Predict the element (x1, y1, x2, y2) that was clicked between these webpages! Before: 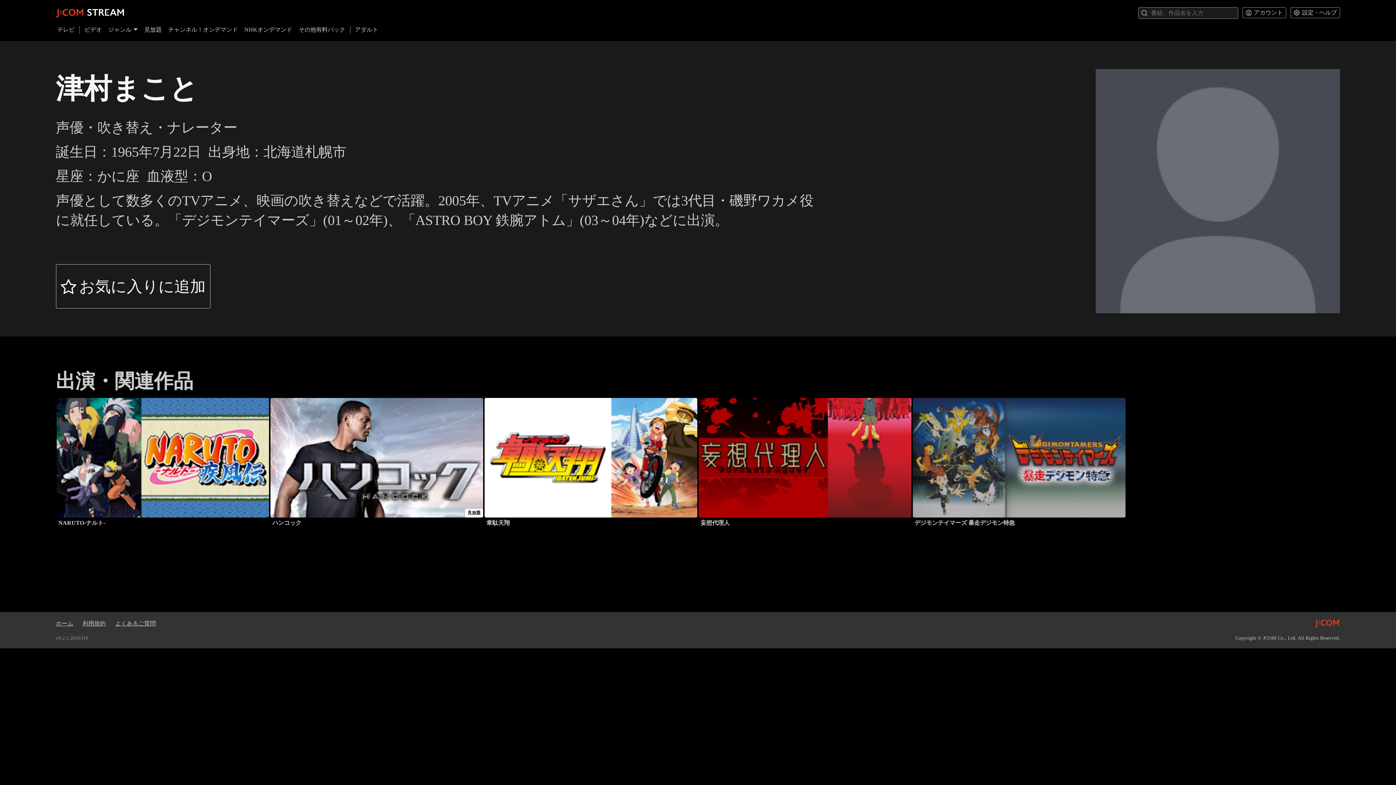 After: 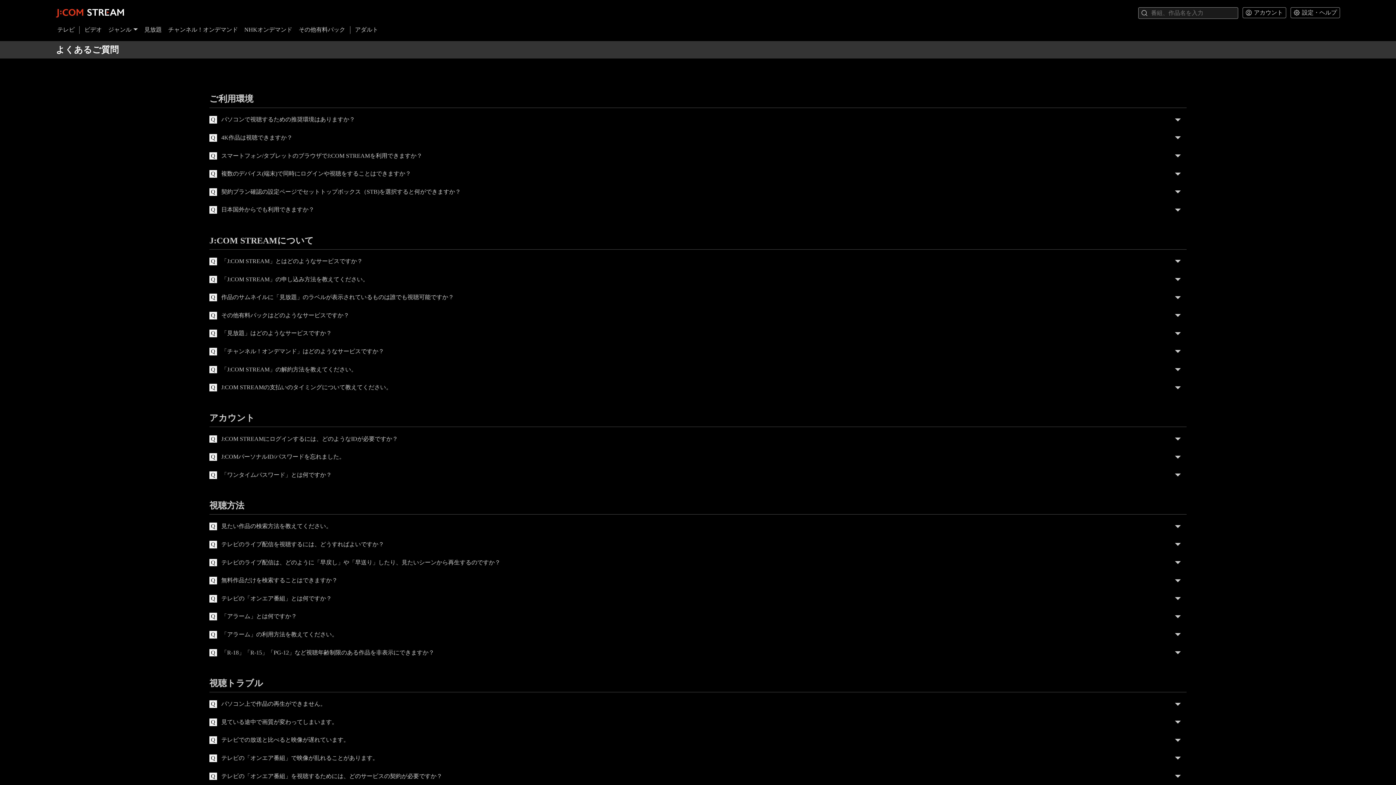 Action: bbox: (115, 620, 155, 626) label: よくあるご質問